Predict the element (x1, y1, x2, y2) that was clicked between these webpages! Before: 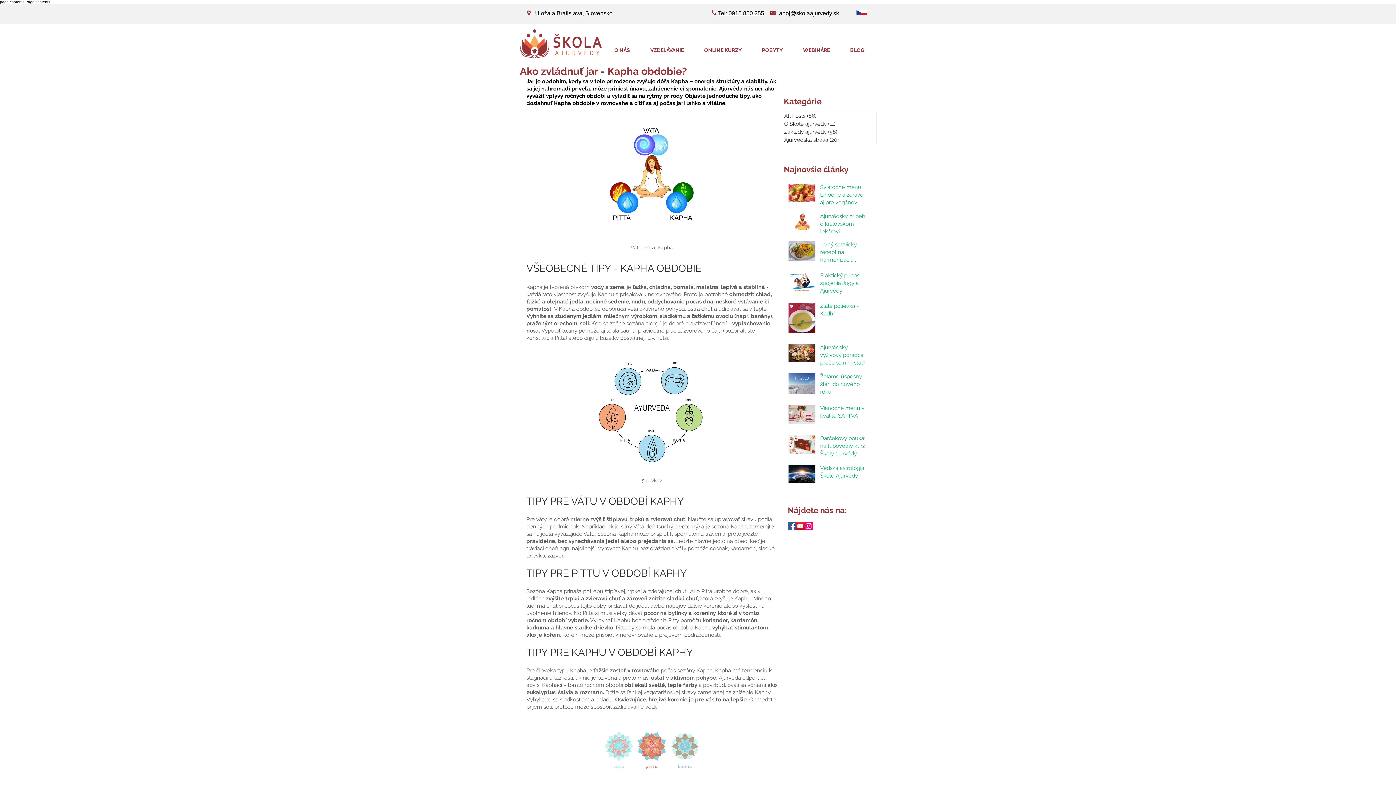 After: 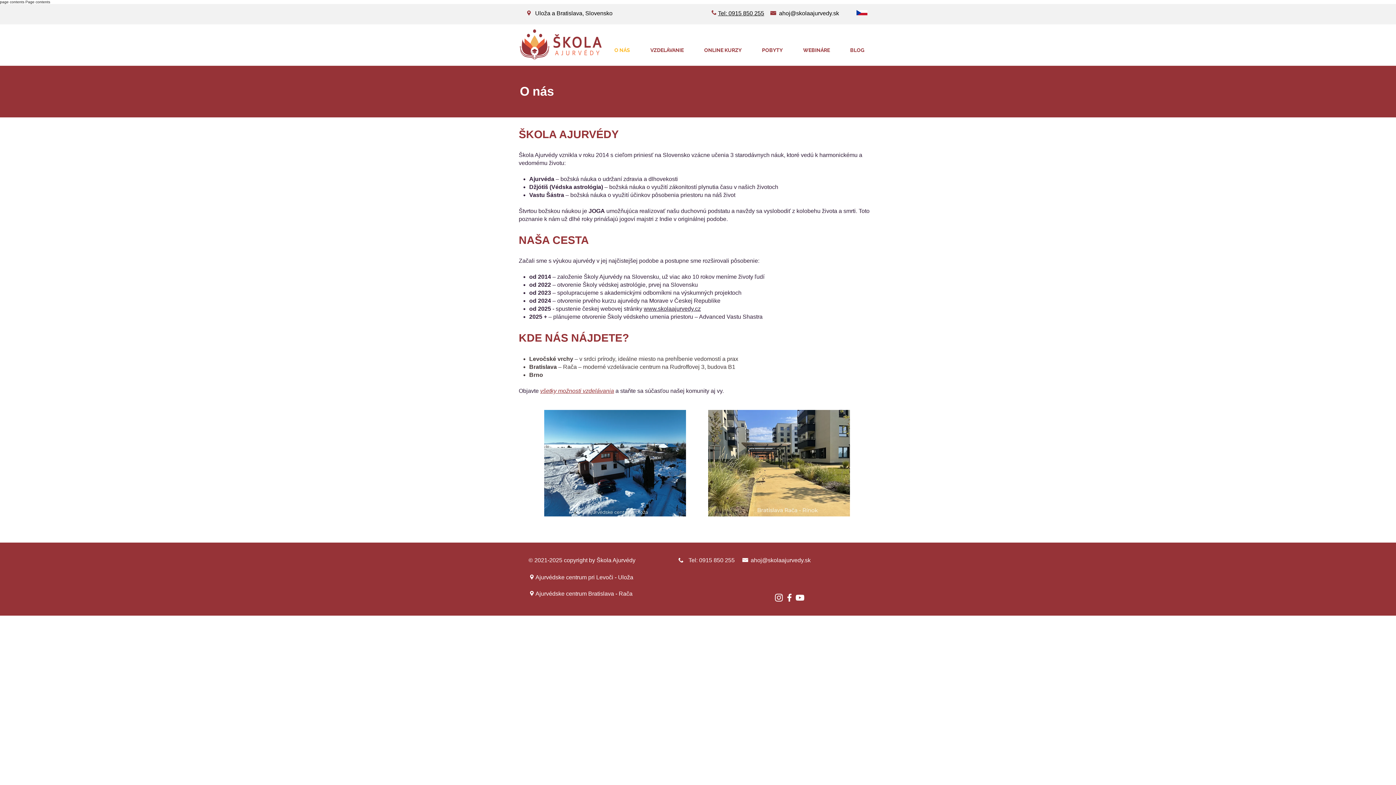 Action: bbox: (604, 43, 640, 57) label: O NÁS